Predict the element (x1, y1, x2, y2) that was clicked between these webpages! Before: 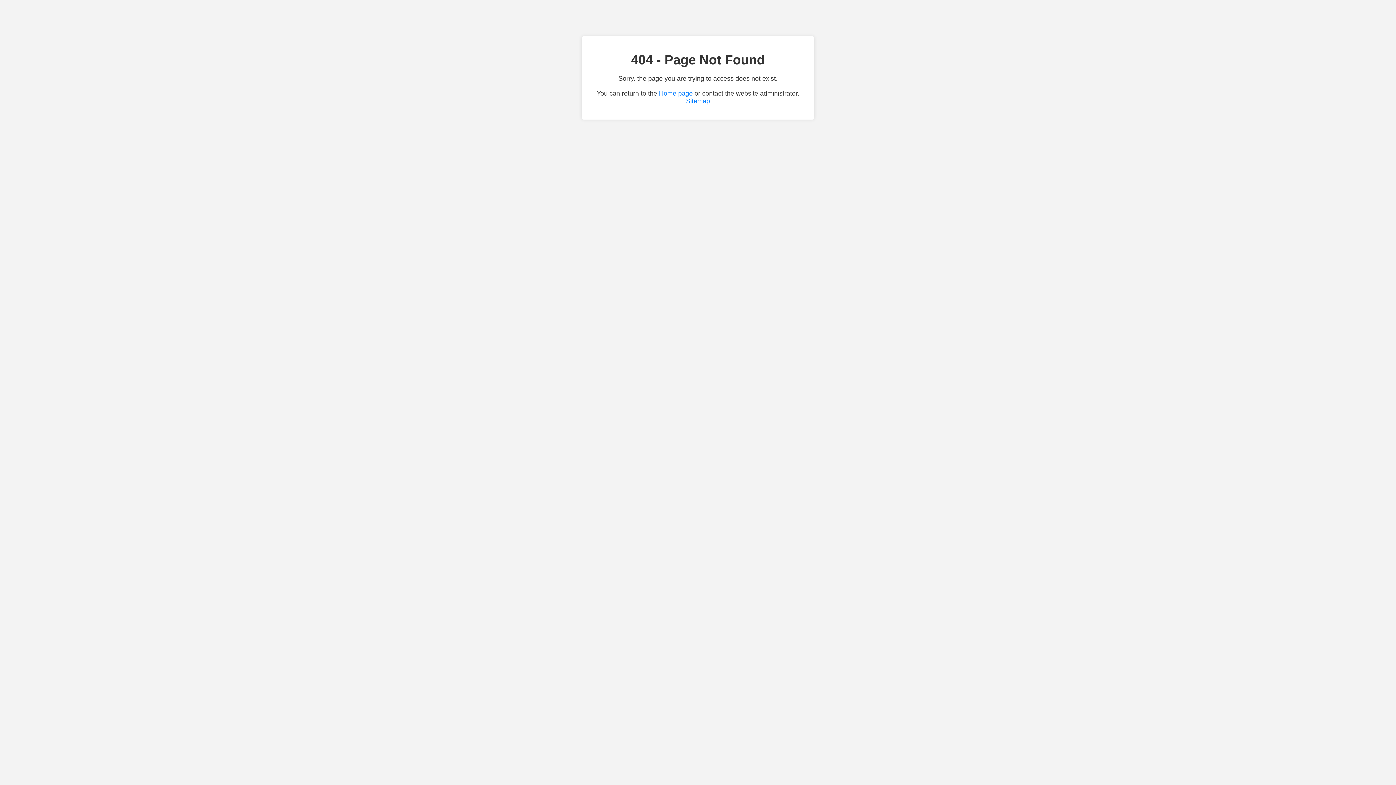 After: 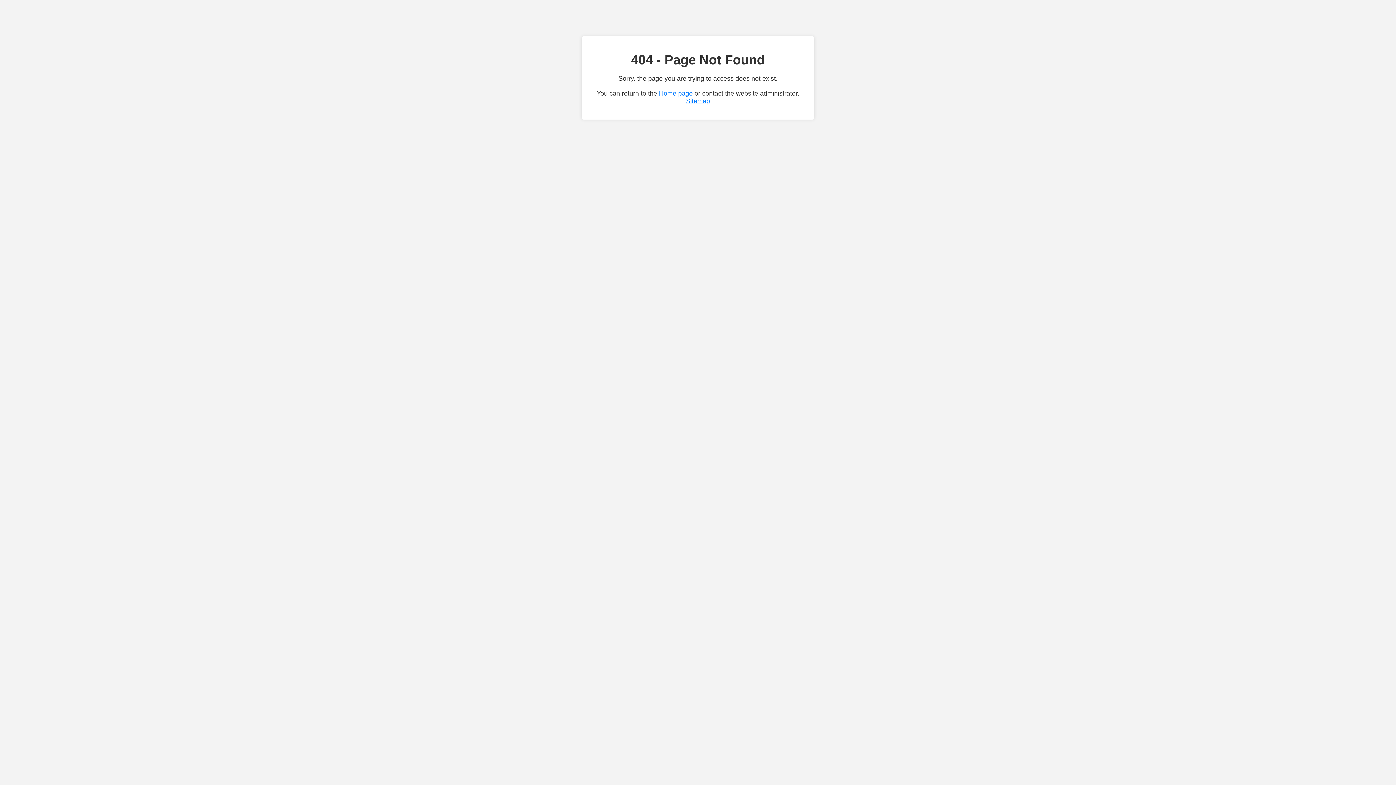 Action: label: Sitemap bbox: (686, 97, 710, 104)